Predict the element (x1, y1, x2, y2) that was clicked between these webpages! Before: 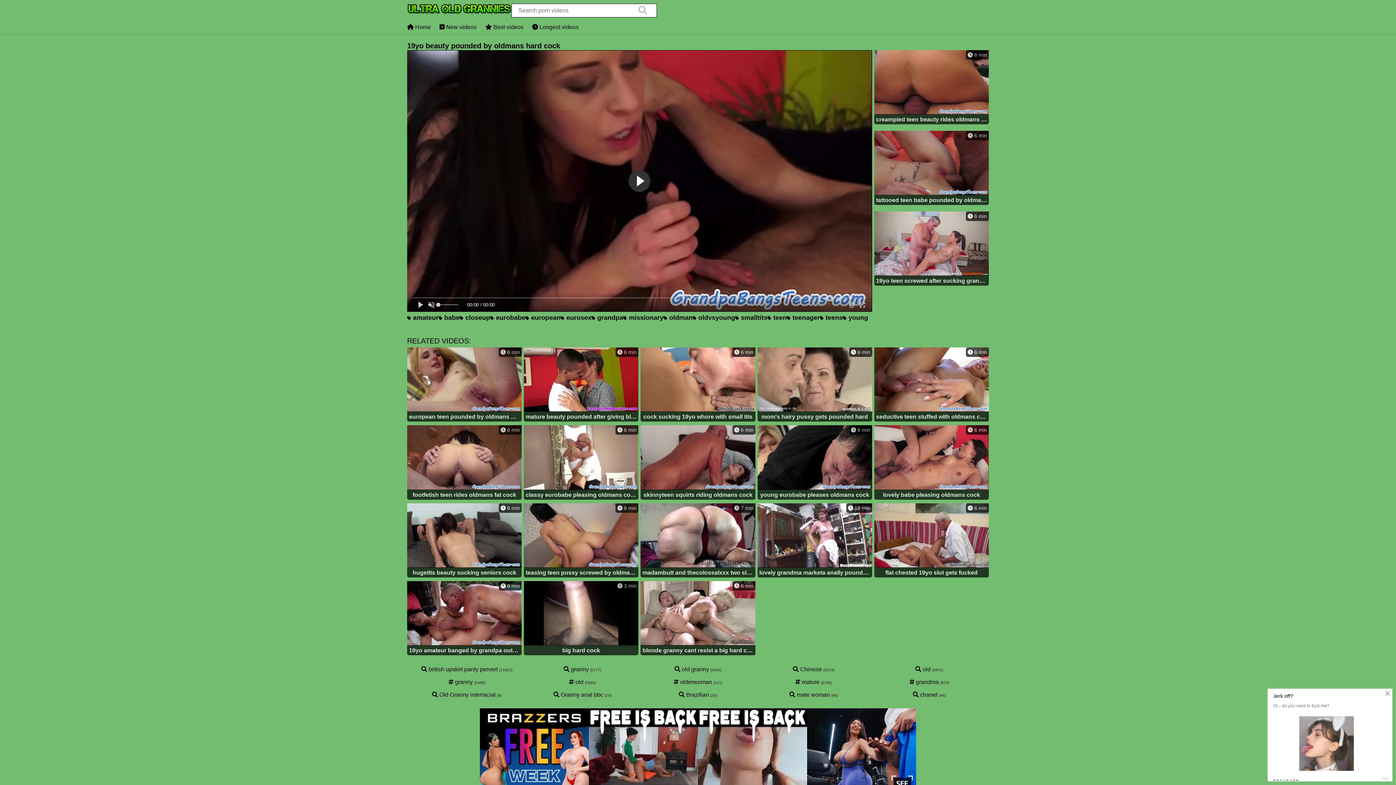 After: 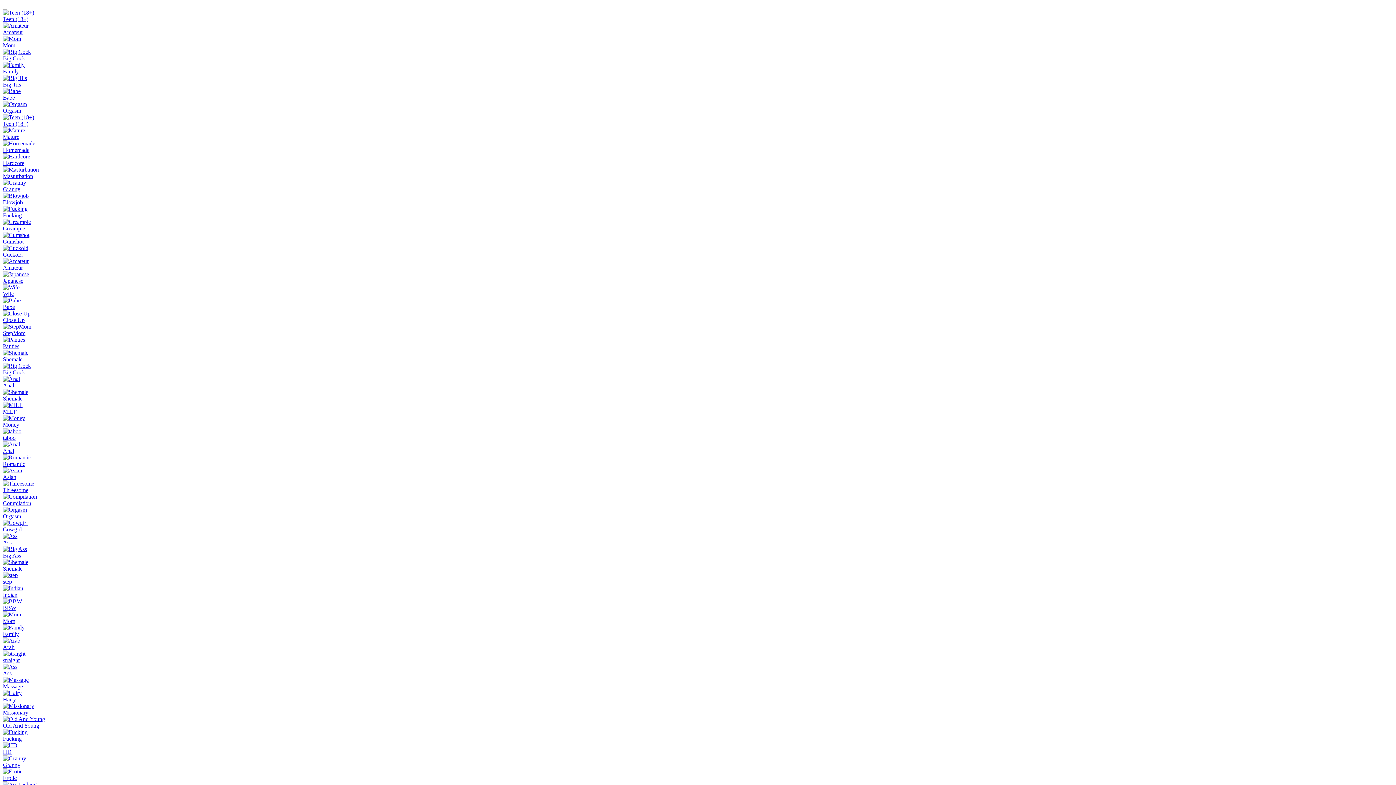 Action: bbox: (569, 679, 596, 685) label:  old (1695)